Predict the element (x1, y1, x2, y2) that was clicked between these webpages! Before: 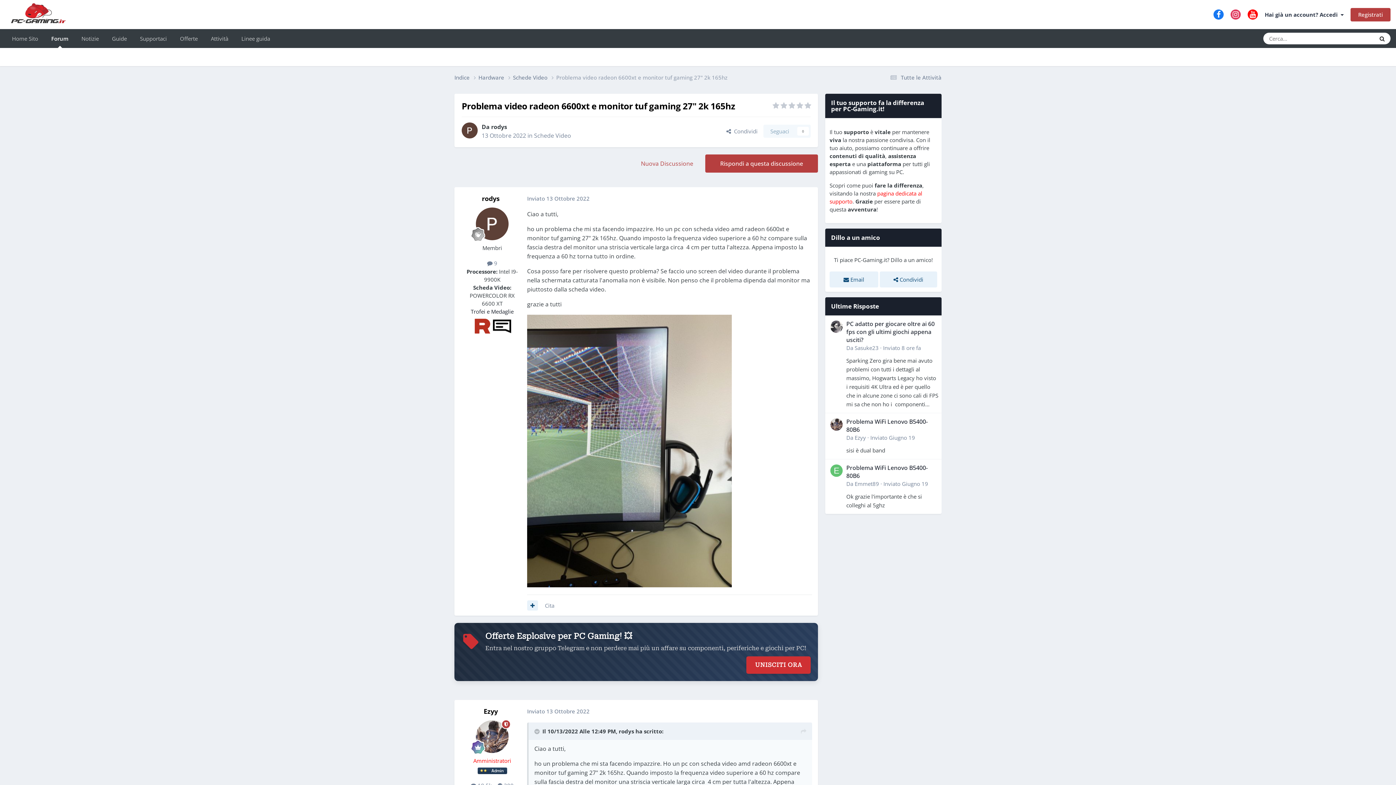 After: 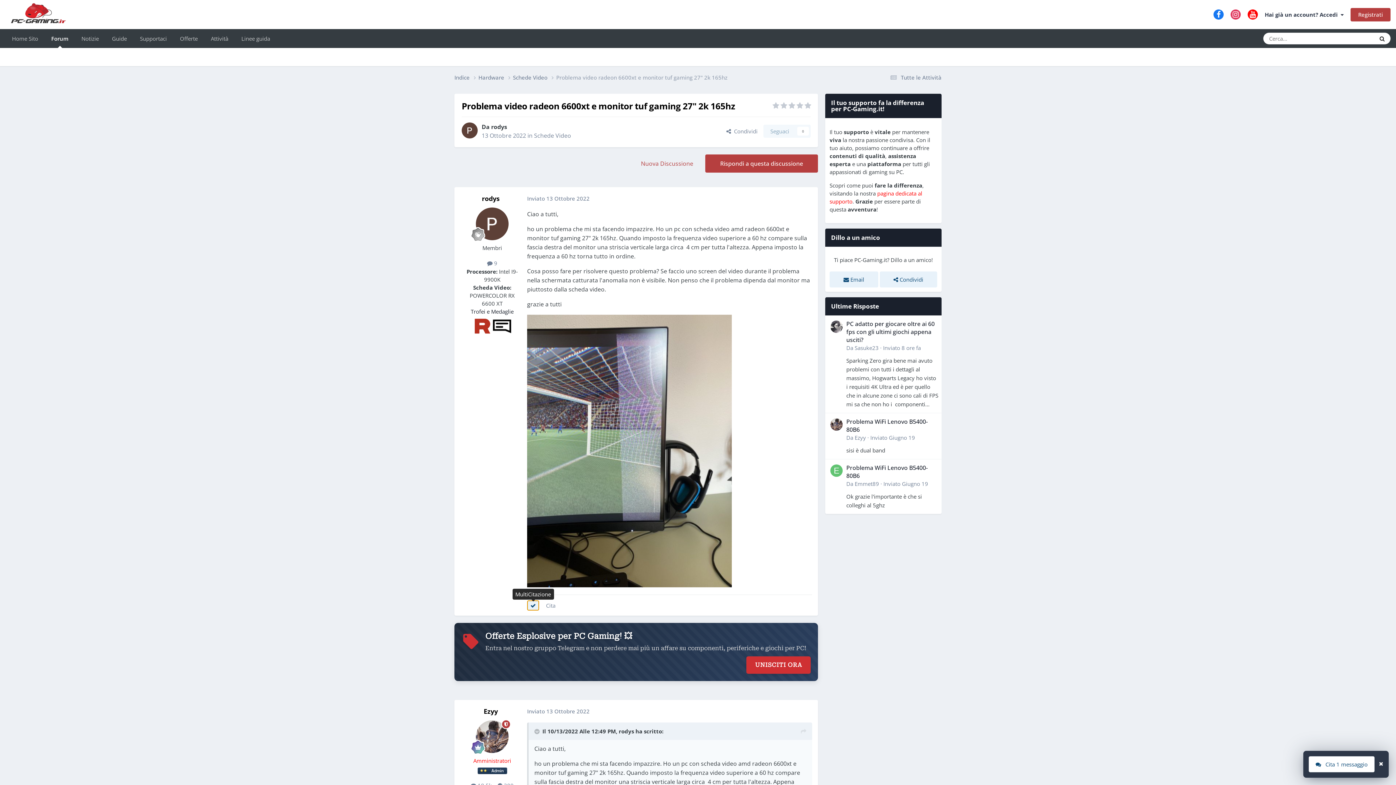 Action: bbox: (527, 600, 538, 610)